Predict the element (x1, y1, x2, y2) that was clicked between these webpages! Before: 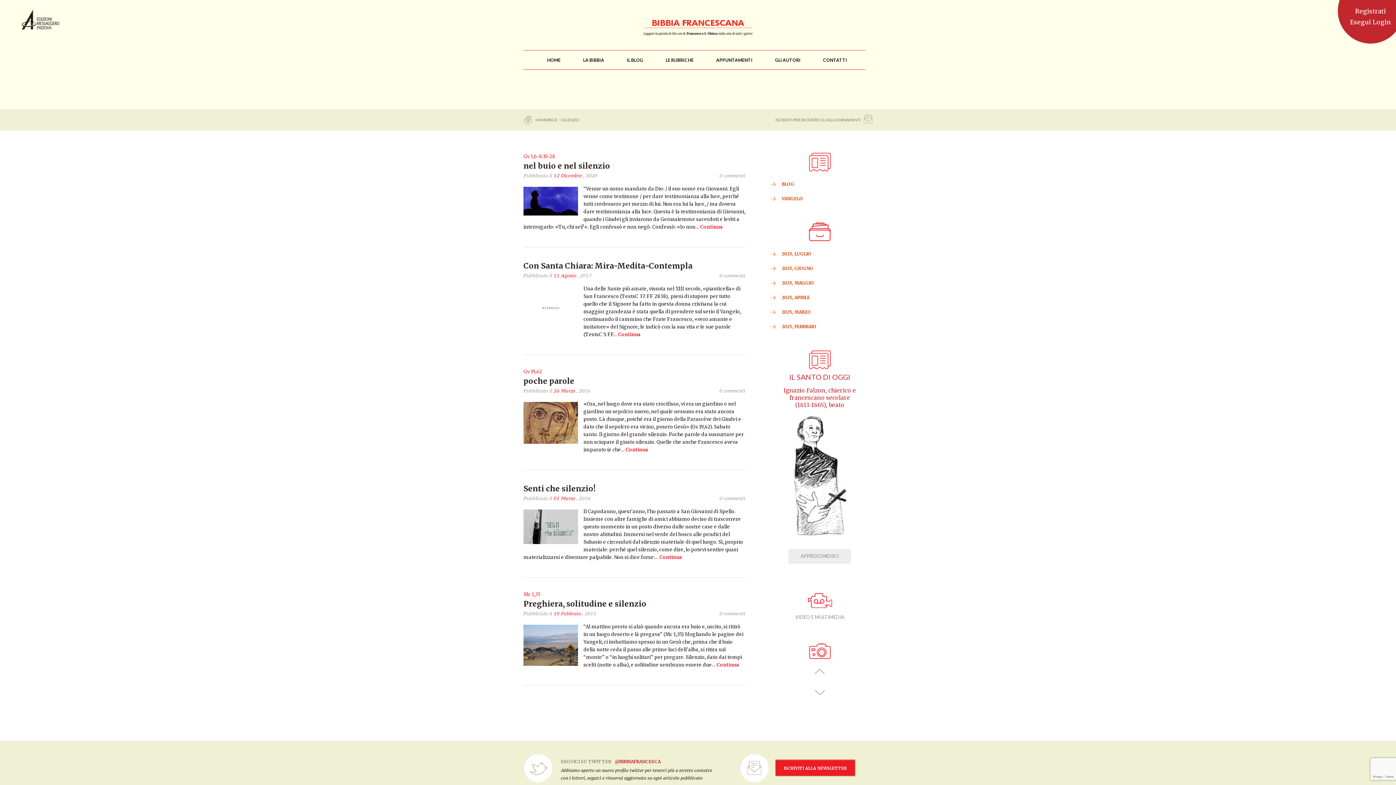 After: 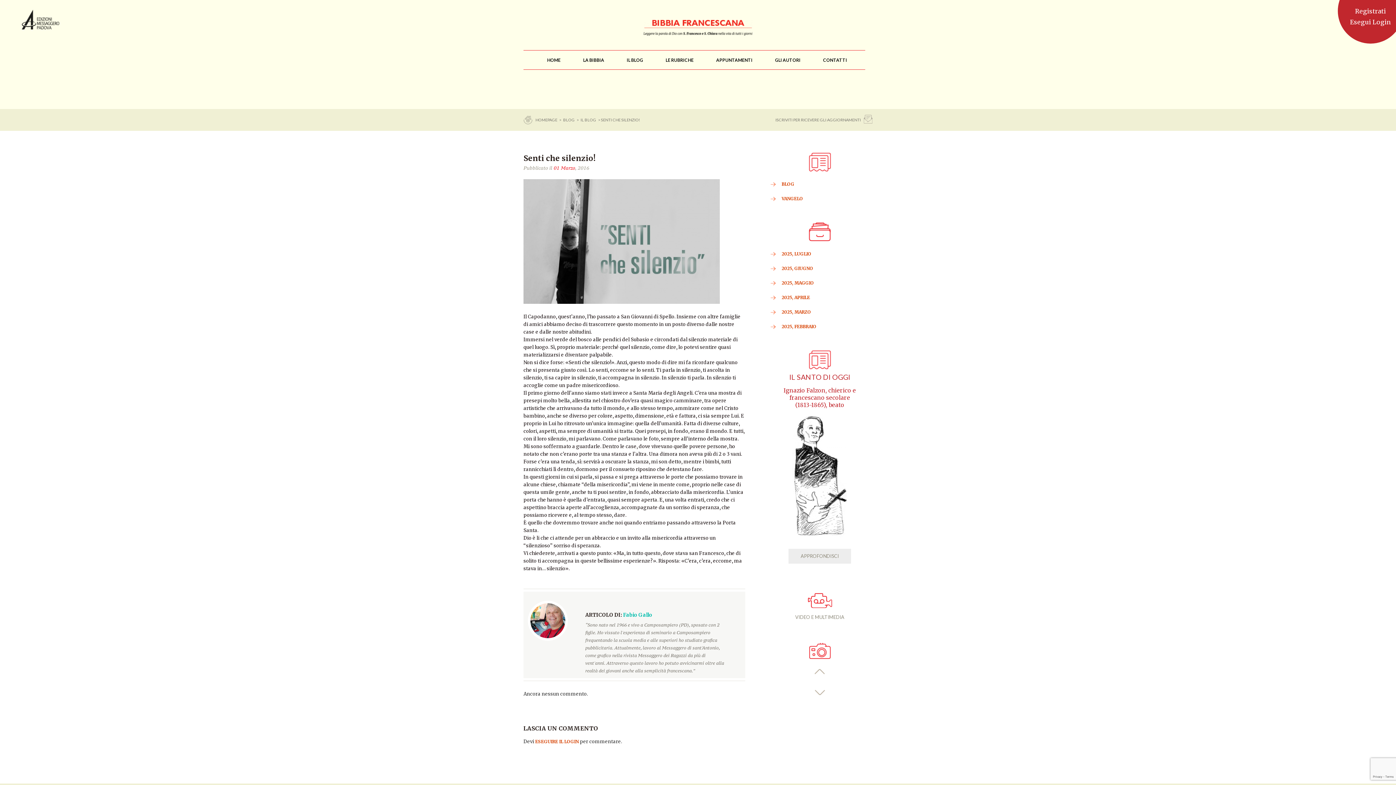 Action: label:  Continua bbox: (658, 554, 682, 560)